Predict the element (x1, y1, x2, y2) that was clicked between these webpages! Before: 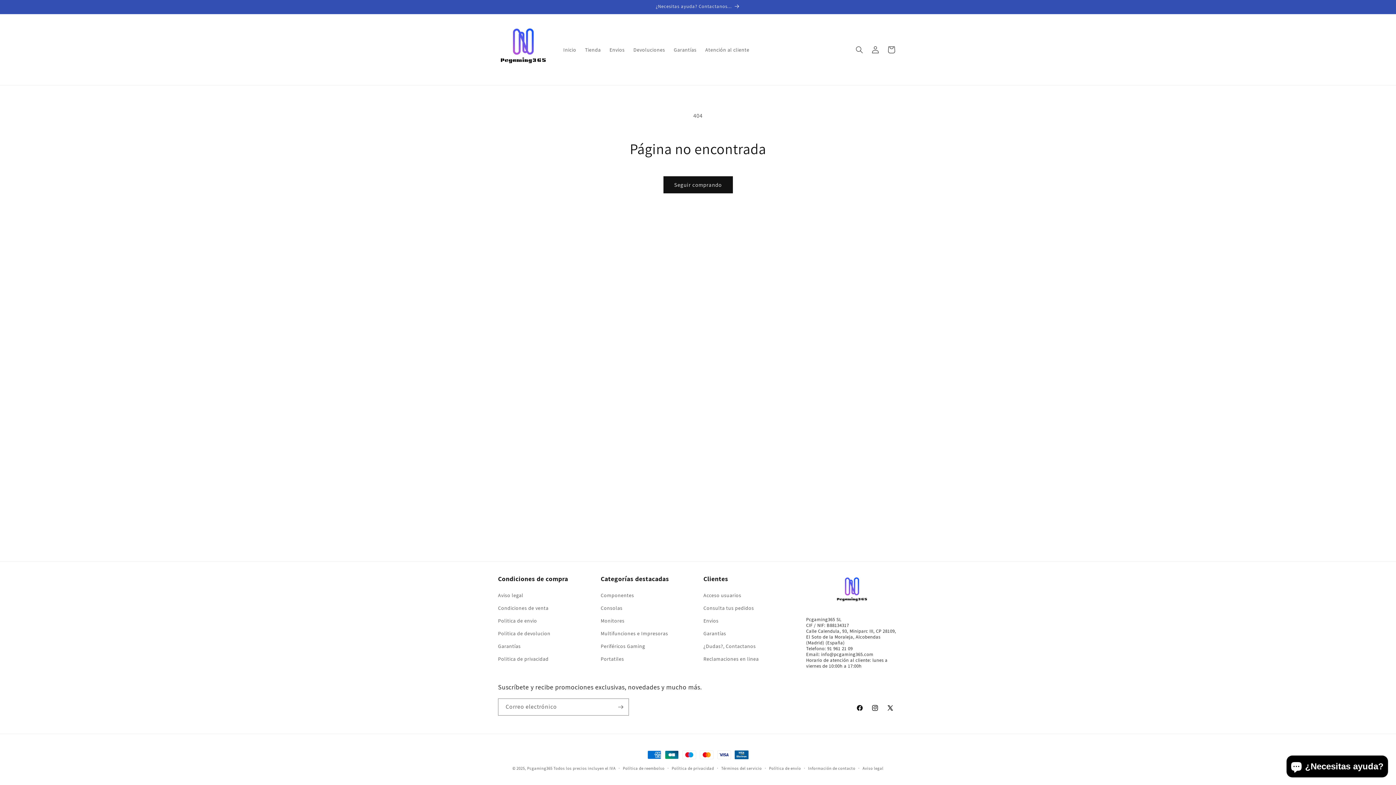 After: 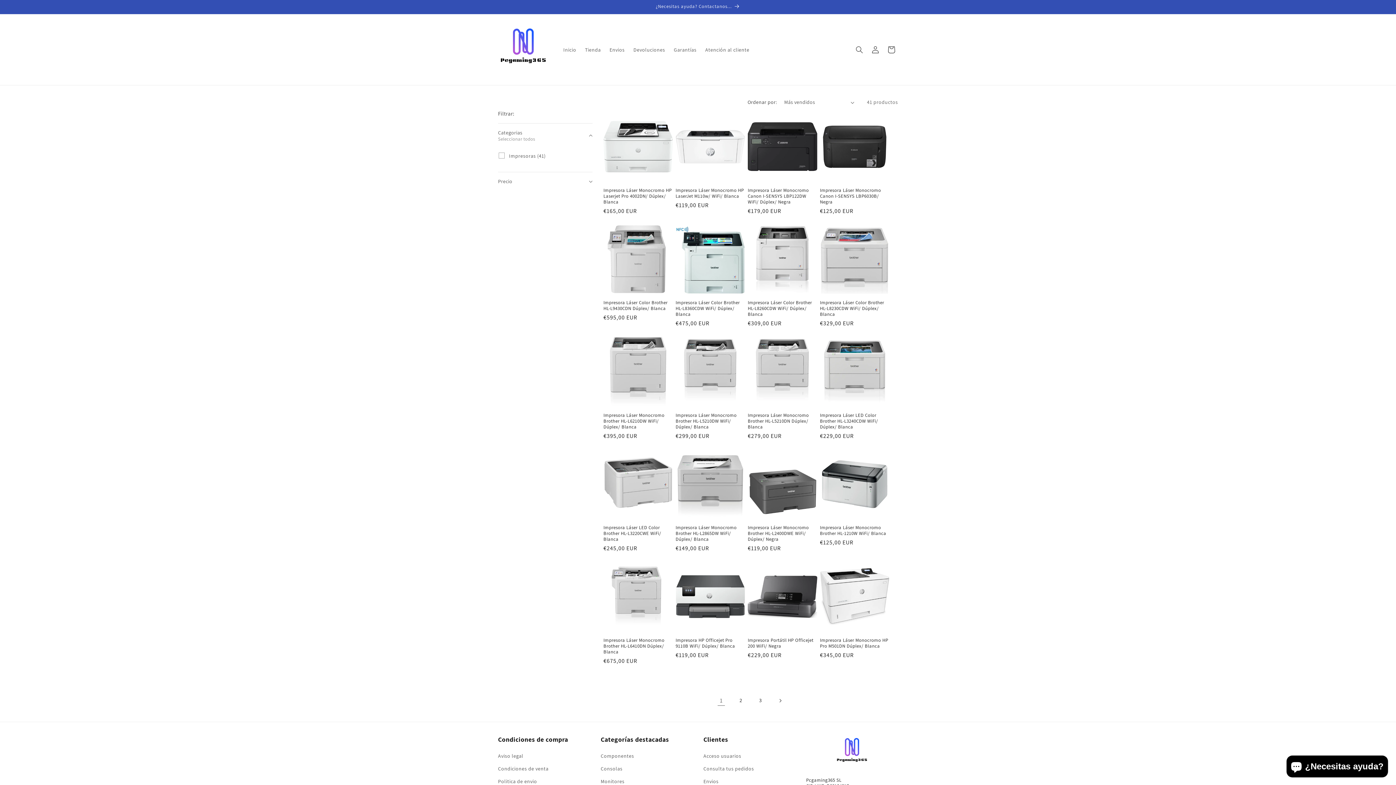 Action: bbox: (600, 627, 668, 640) label: Multifunciones e Impresoras